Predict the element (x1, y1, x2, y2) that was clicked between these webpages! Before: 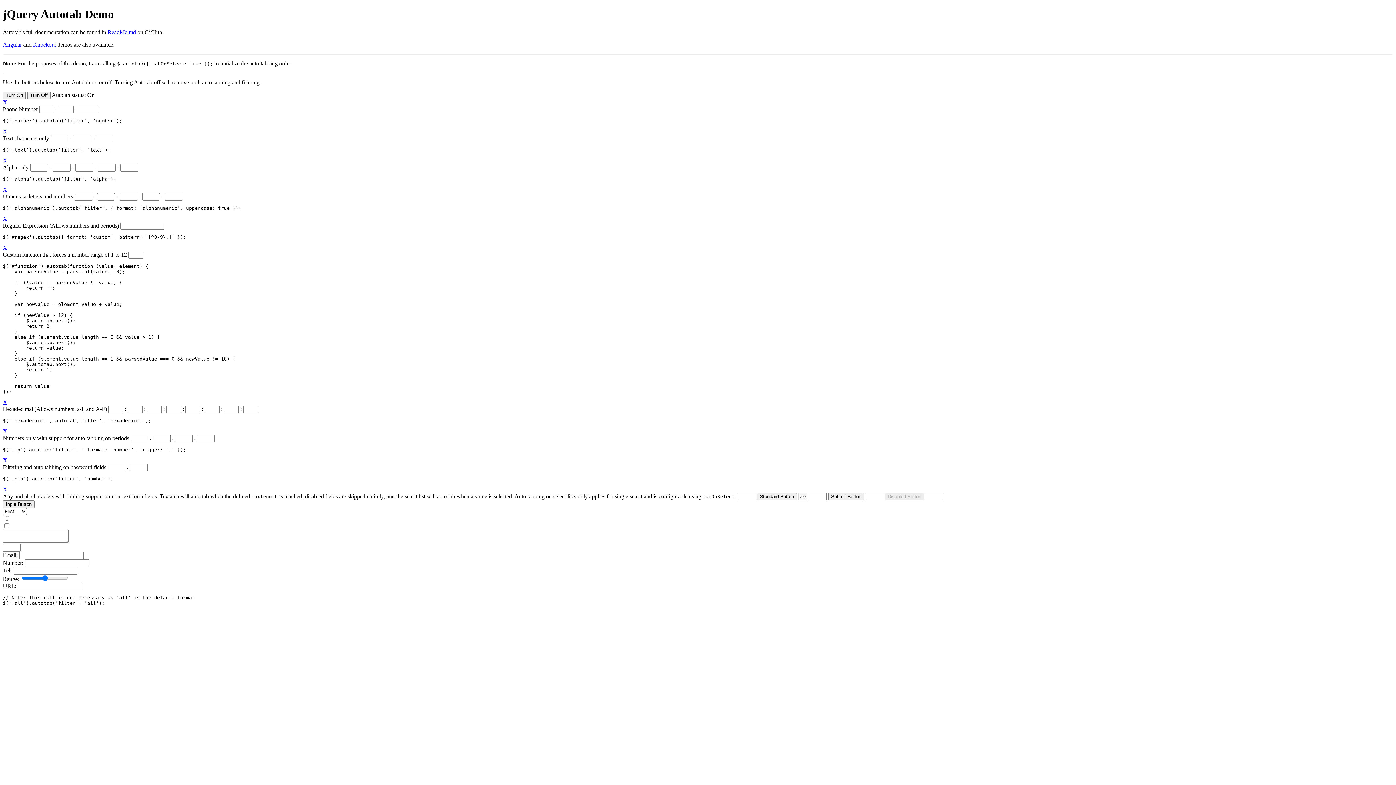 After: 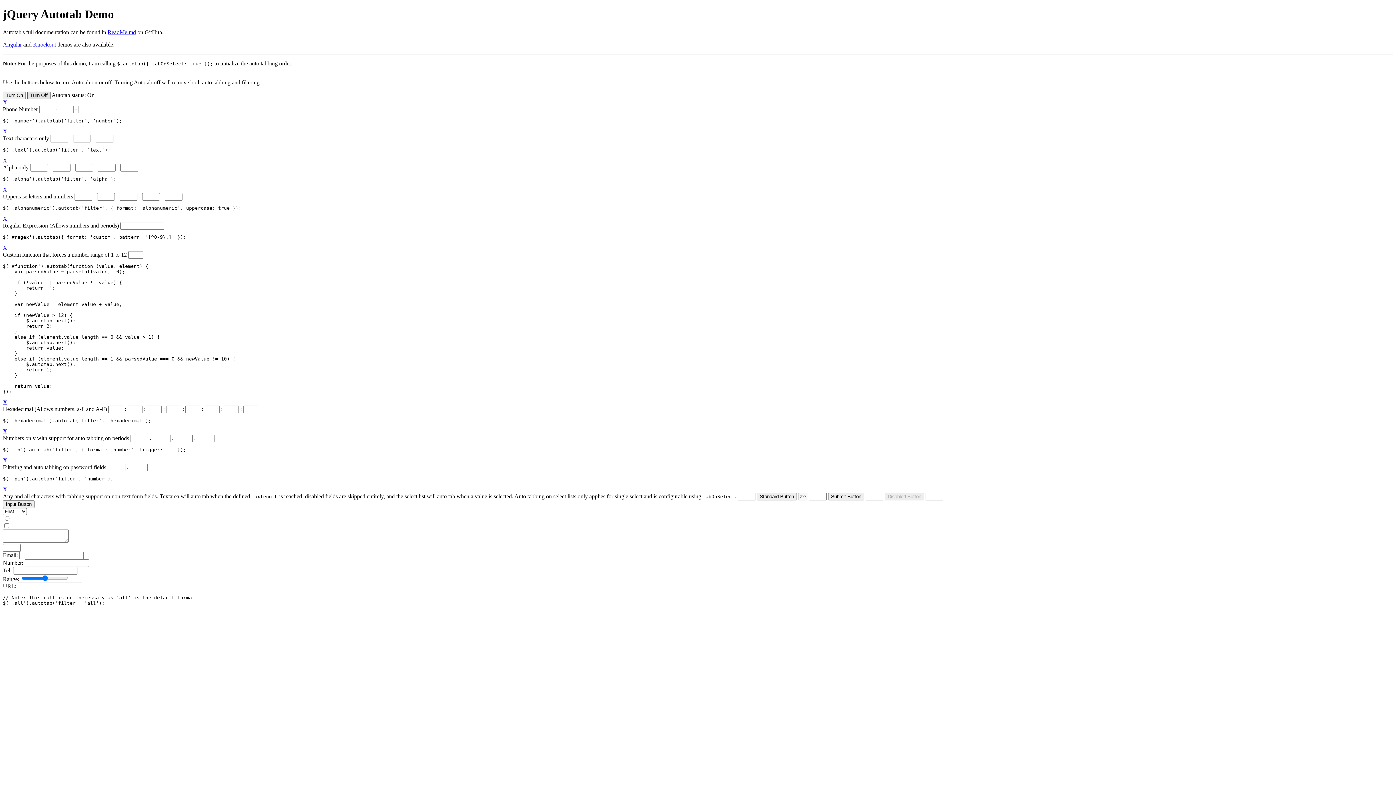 Action: label: Turn Off bbox: (27, 91, 50, 99)